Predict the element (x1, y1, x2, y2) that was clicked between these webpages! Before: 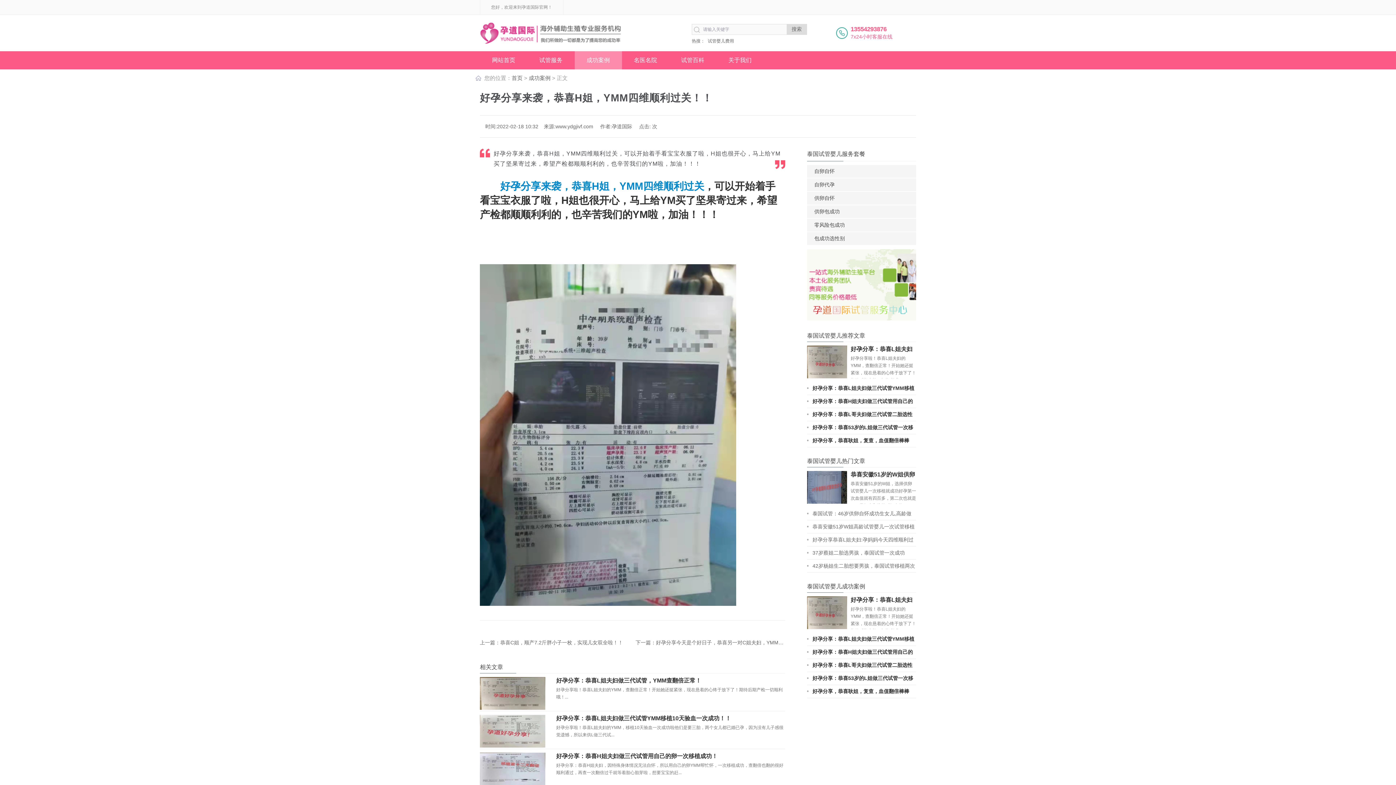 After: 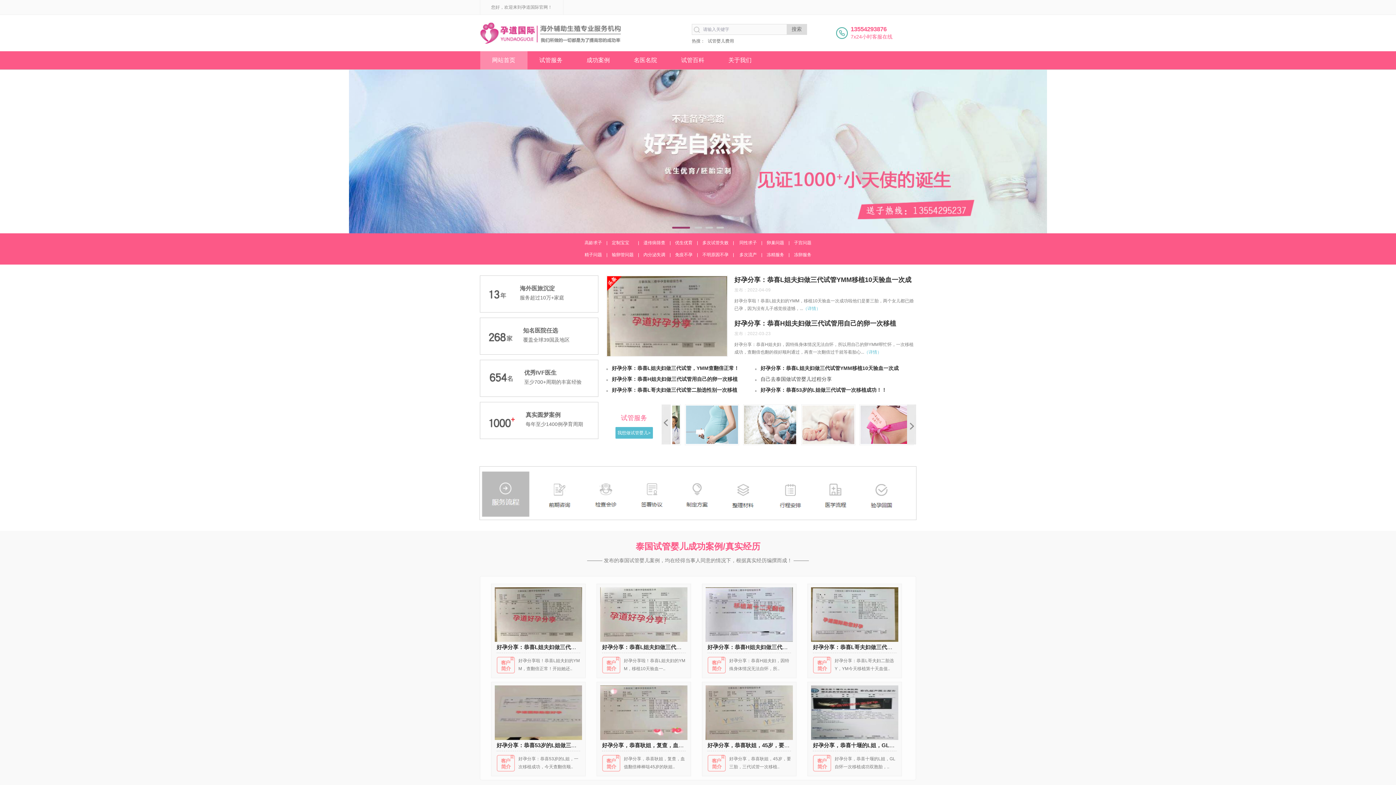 Action: label: 首页 bbox: (511, 74, 522, 81)